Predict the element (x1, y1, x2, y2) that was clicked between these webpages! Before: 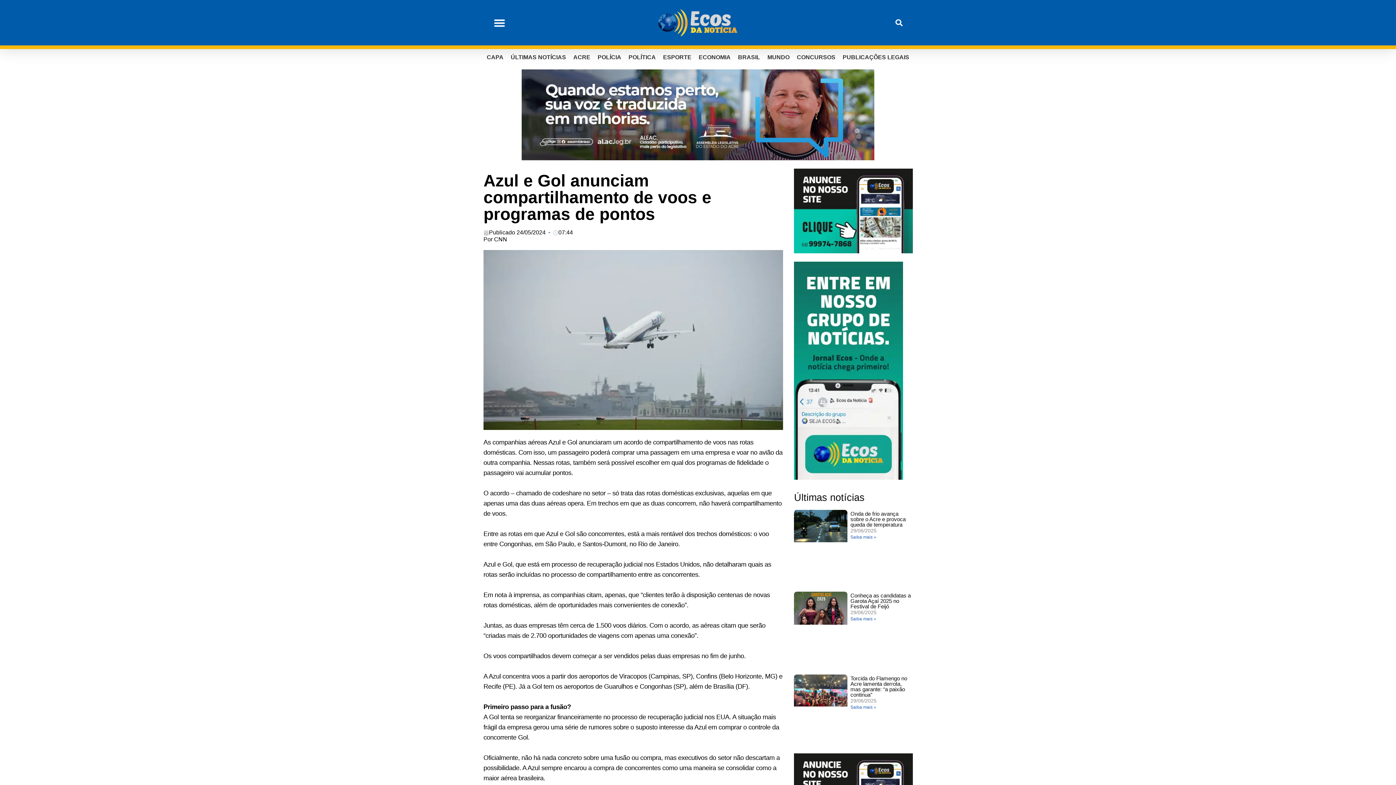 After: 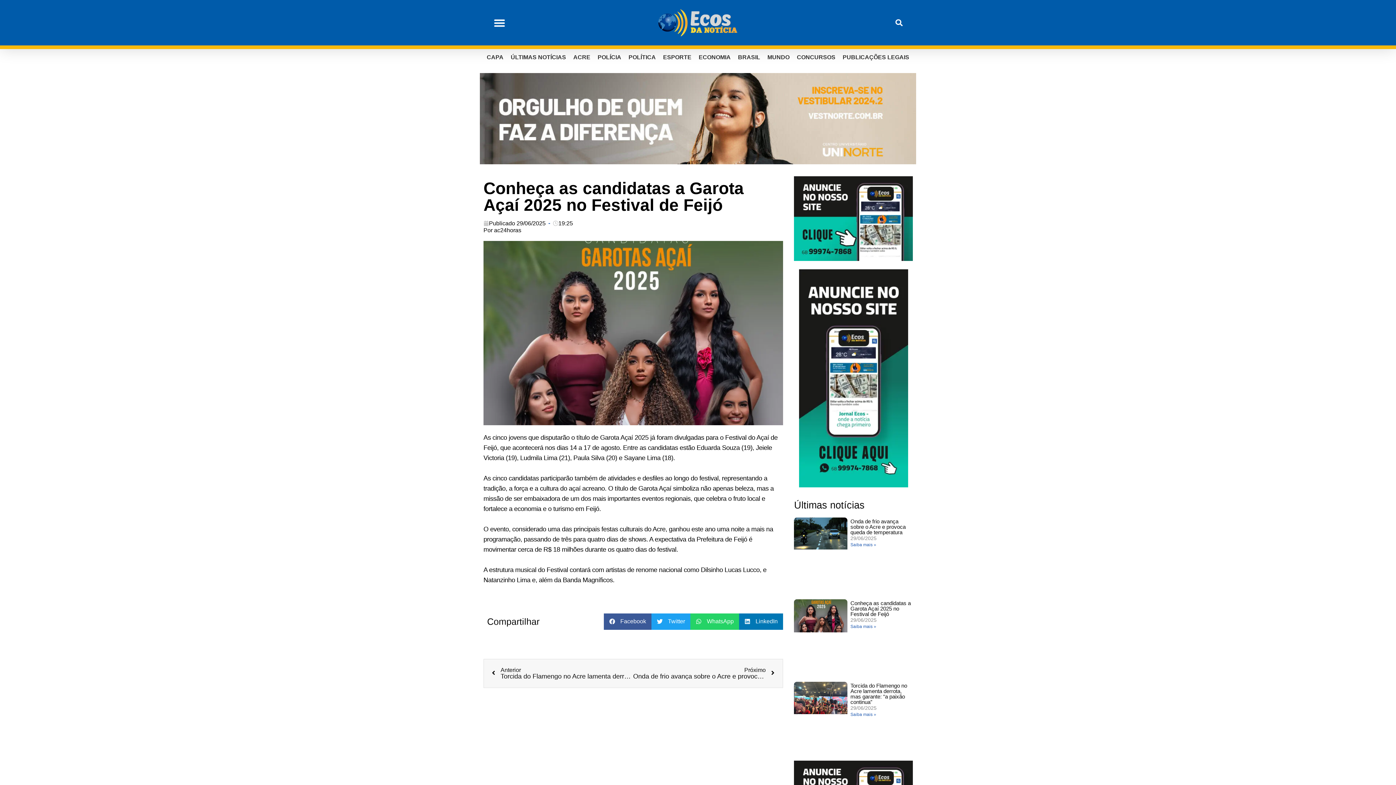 Action: bbox: (850, 592, 911, 609) label: Conheça as candidatas a Garota Açaí 2025 no Festival de Feijó